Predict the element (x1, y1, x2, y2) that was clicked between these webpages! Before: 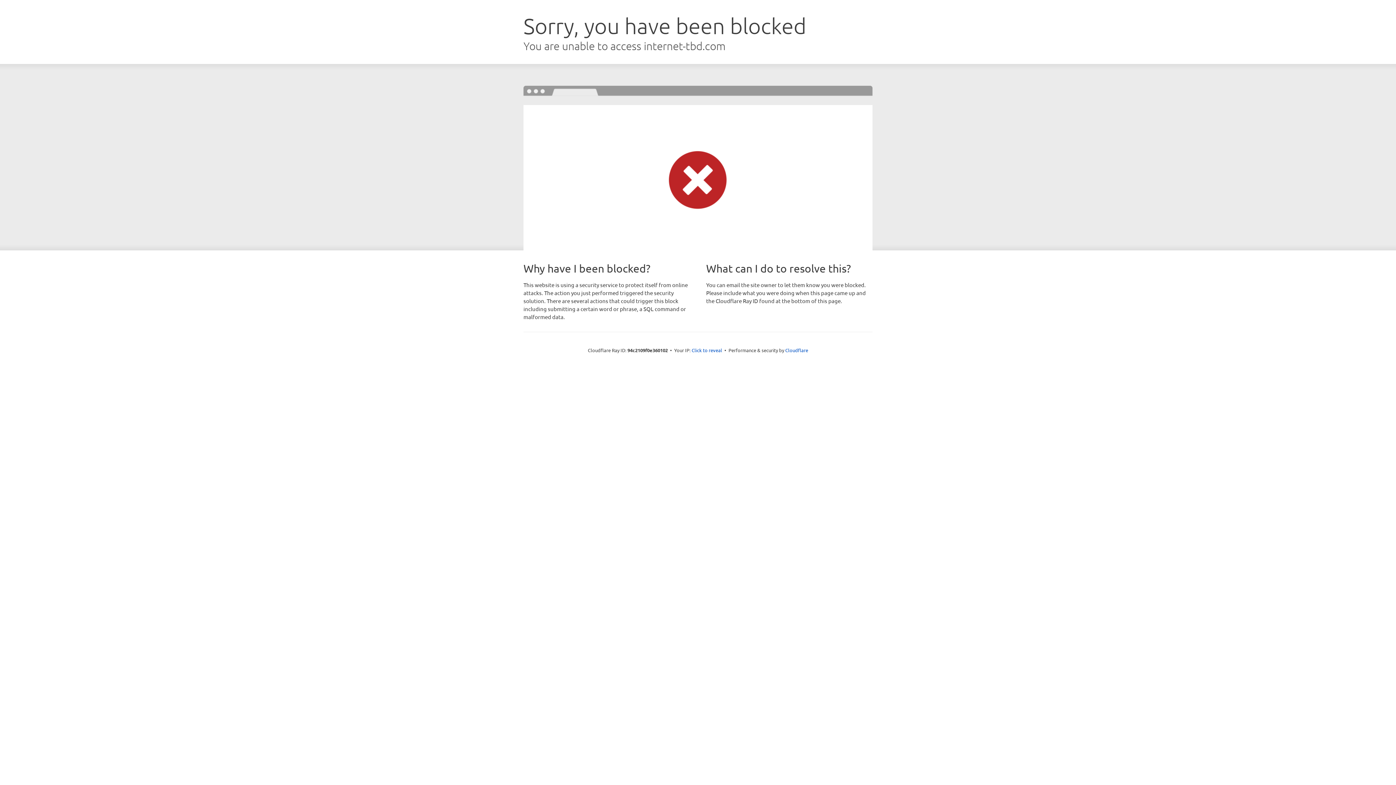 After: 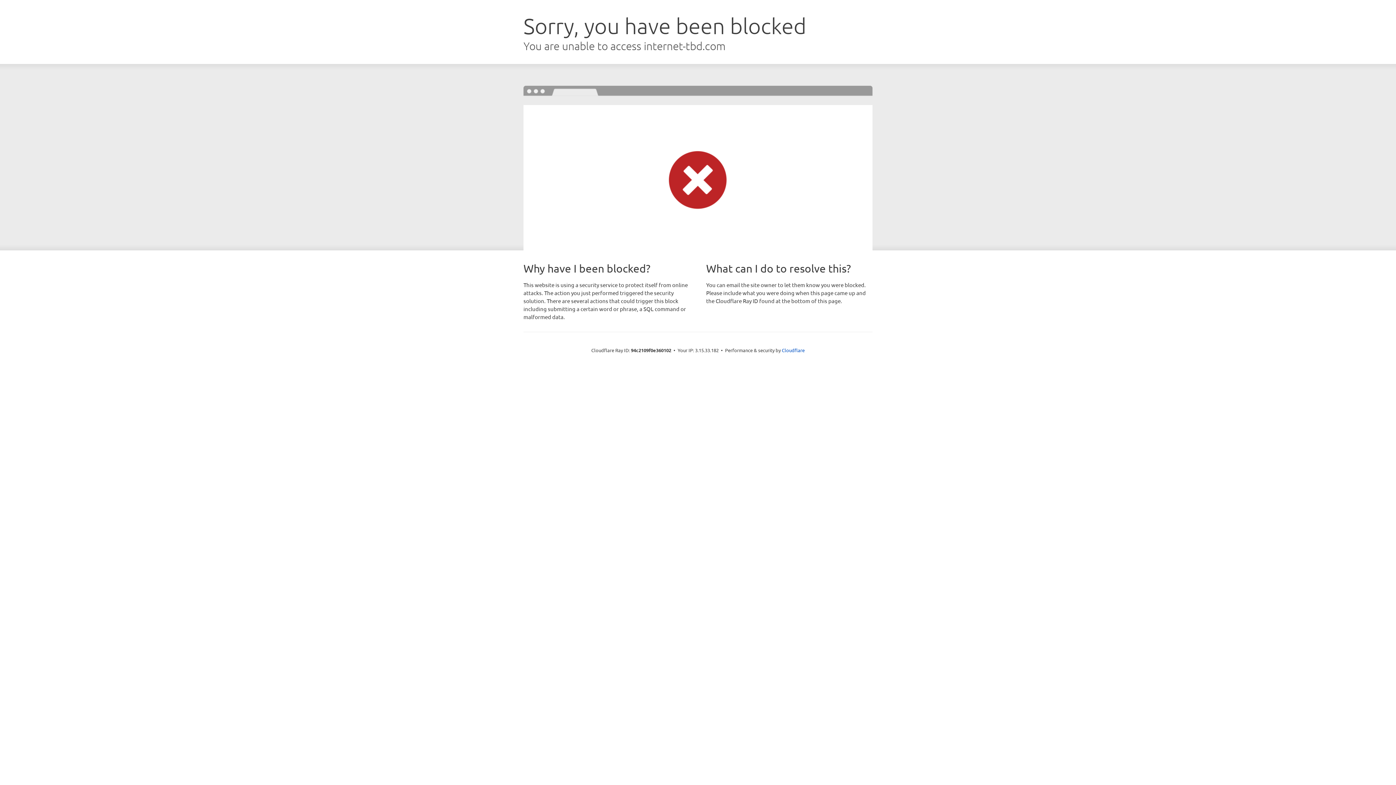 Action: label: Click to reveal bbox: (691, 346, 722, 353)